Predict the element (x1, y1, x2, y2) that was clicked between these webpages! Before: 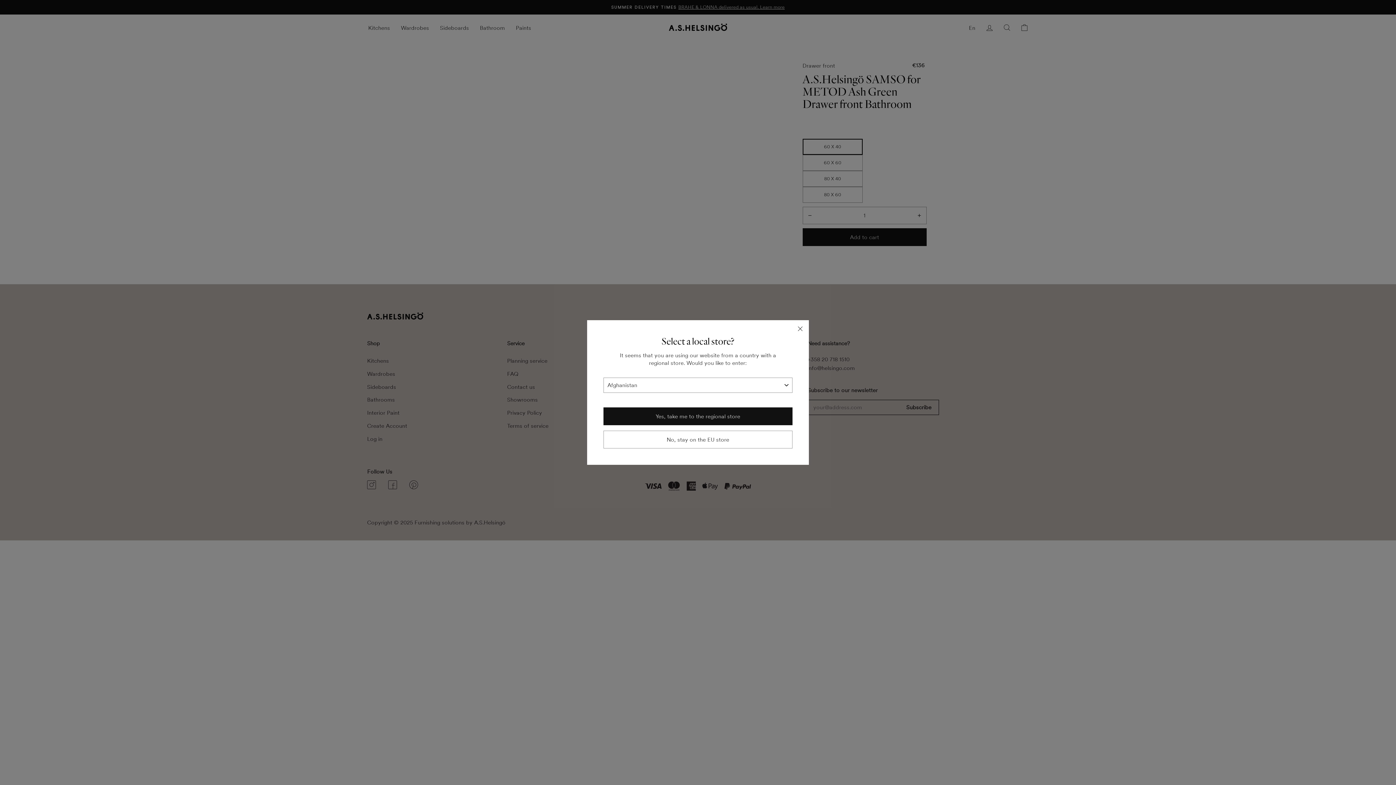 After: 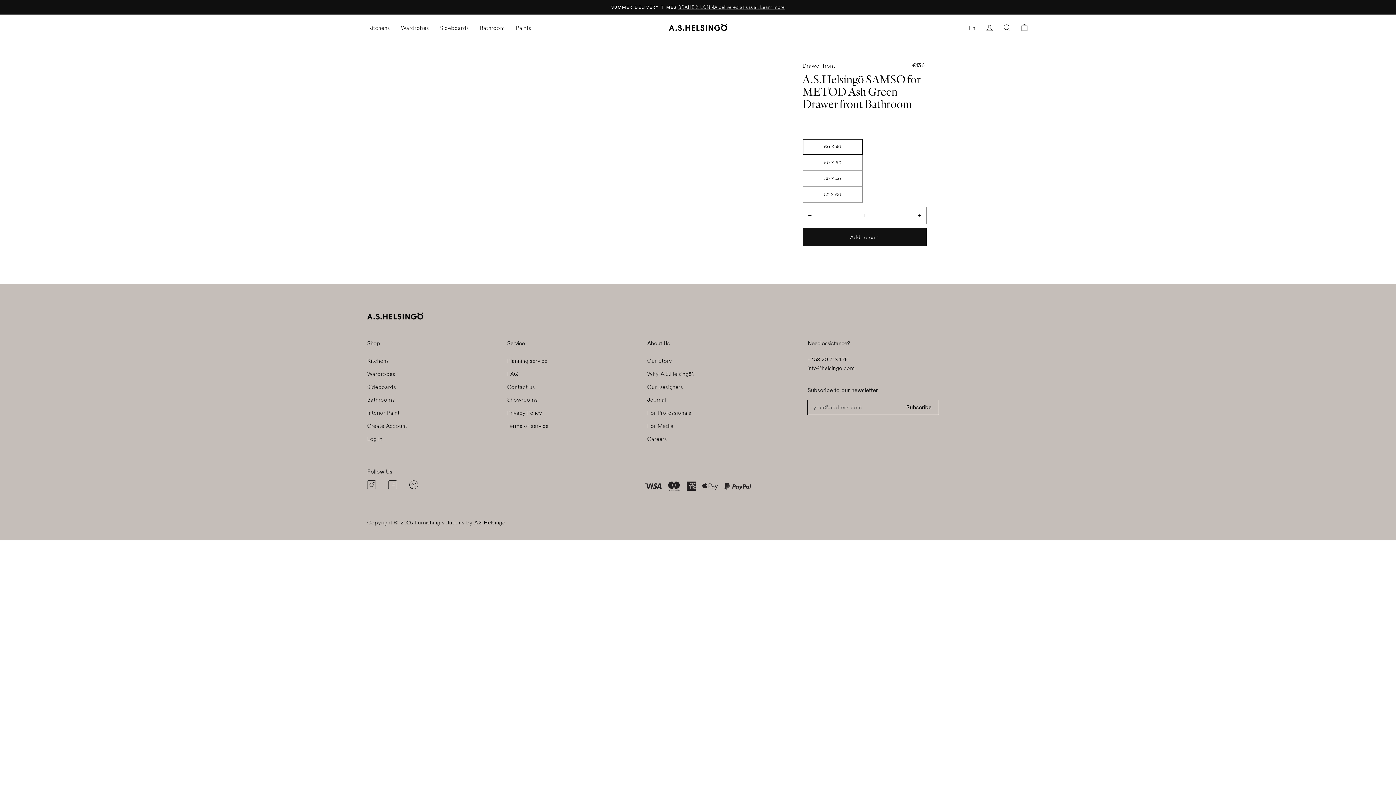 Action: bbox: (603, 430, 792, 448) label: No, stay on the EU store